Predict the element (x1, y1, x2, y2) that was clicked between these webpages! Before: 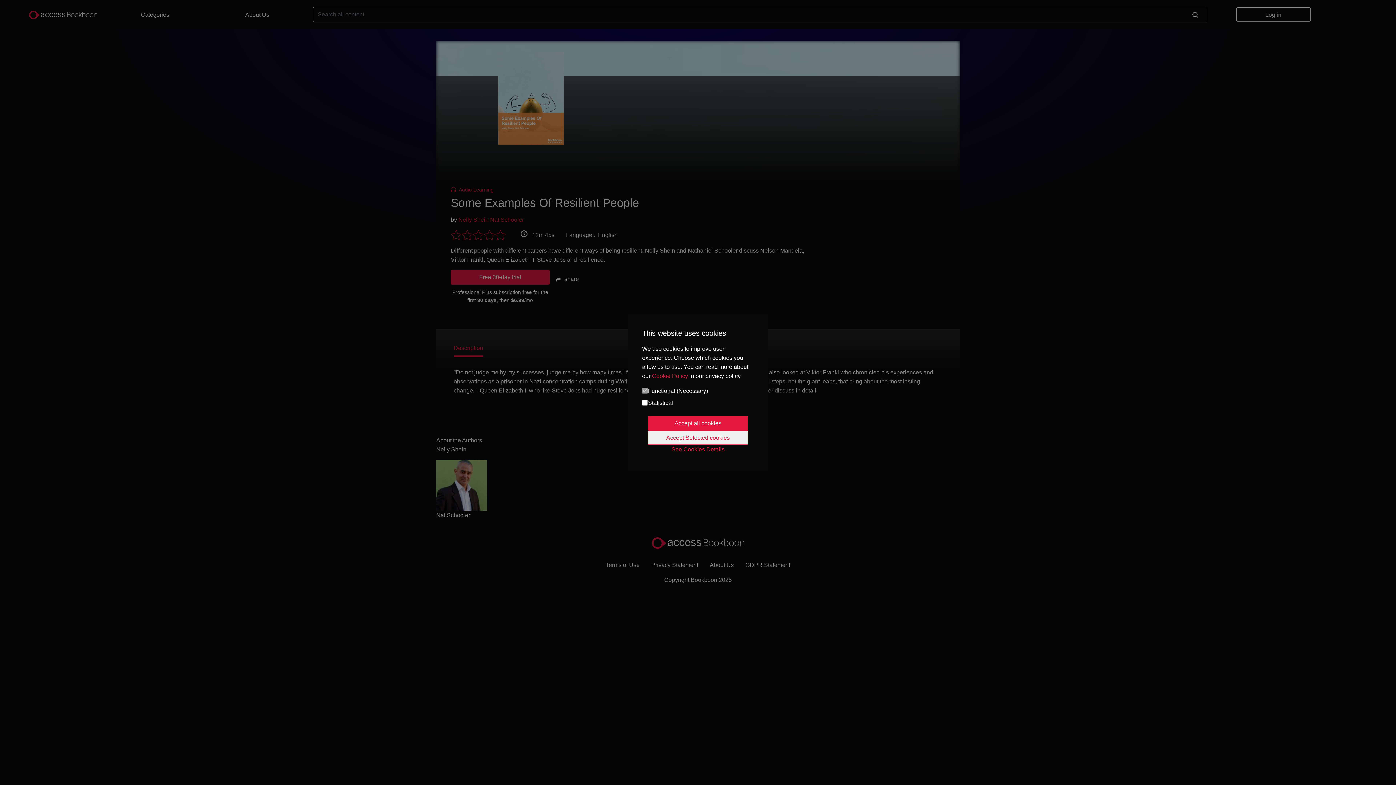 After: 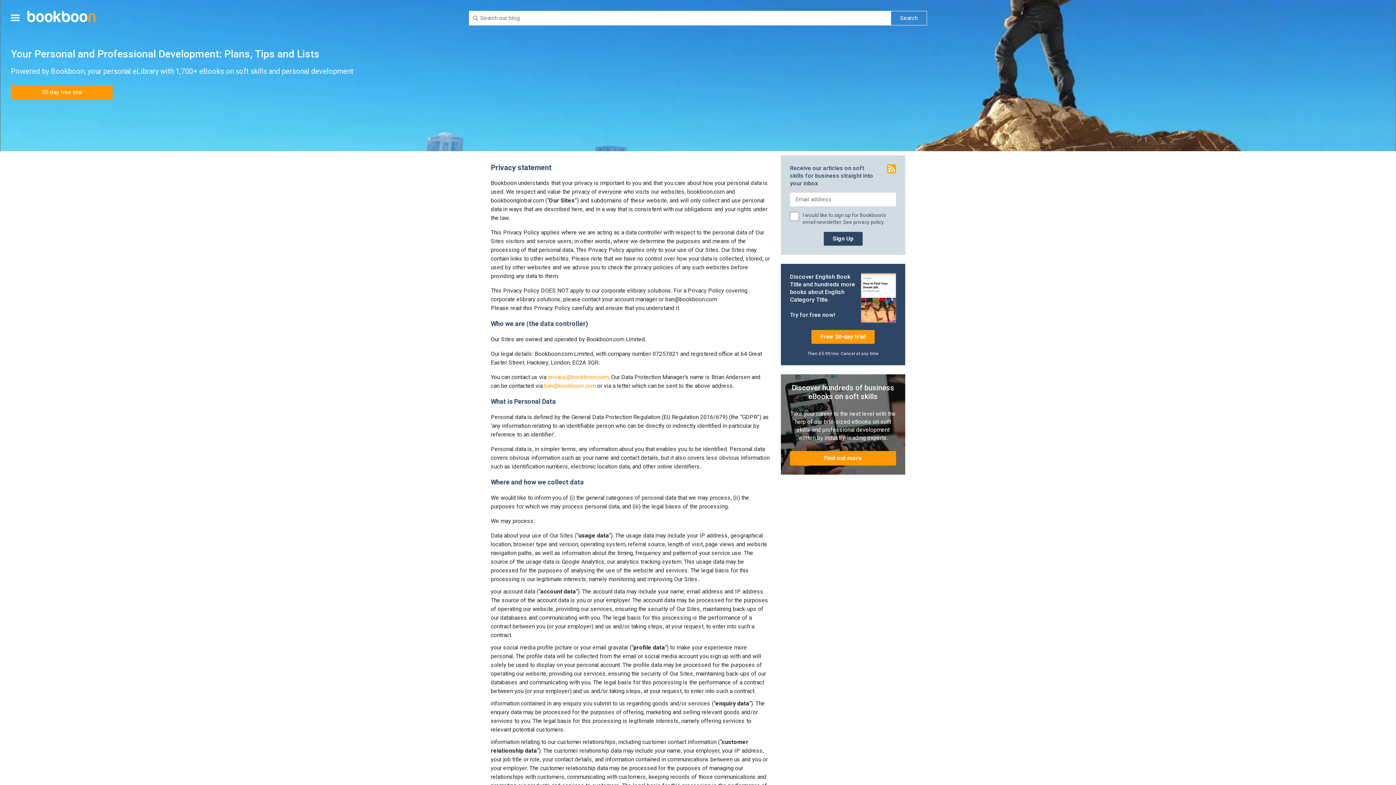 Action: label: See Cookies Details bbox: (648, 445, 748, 454)